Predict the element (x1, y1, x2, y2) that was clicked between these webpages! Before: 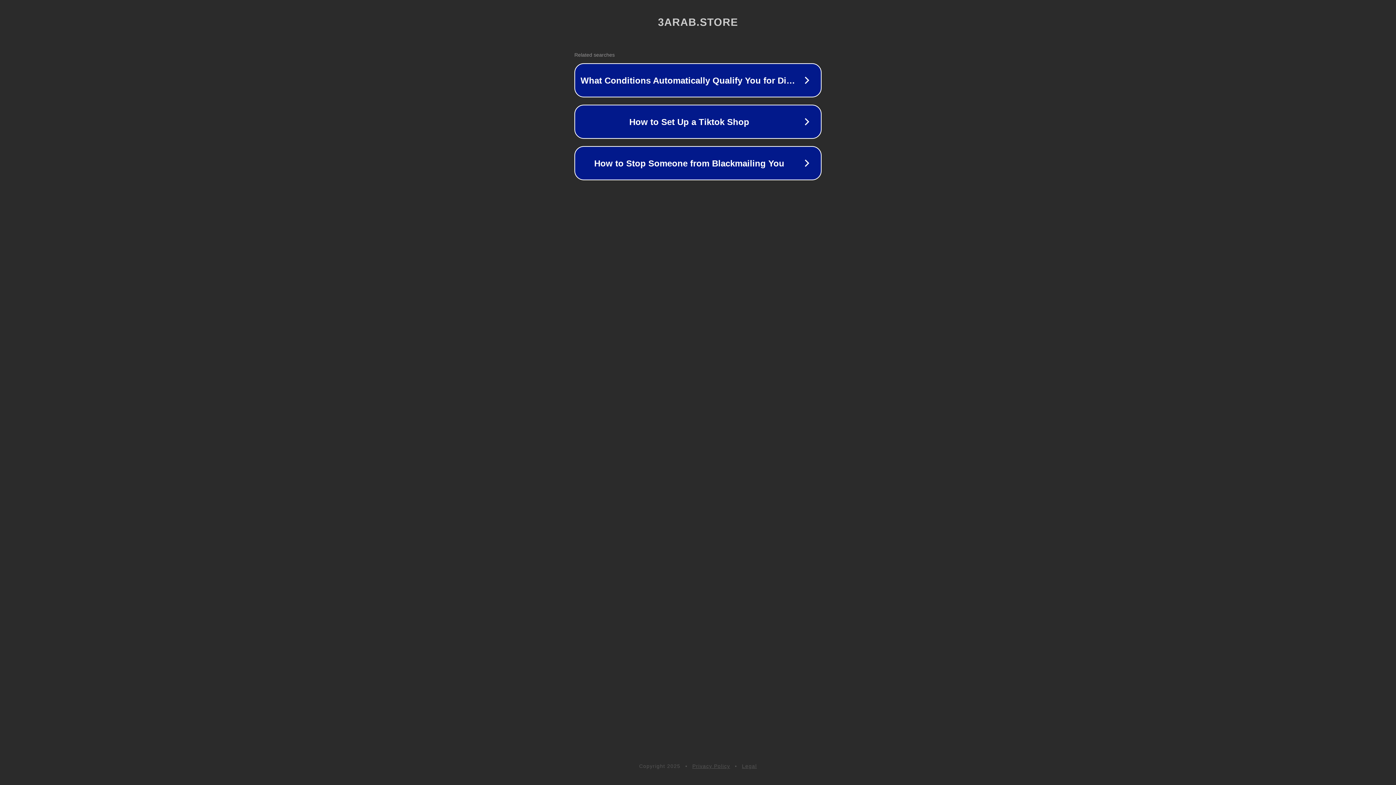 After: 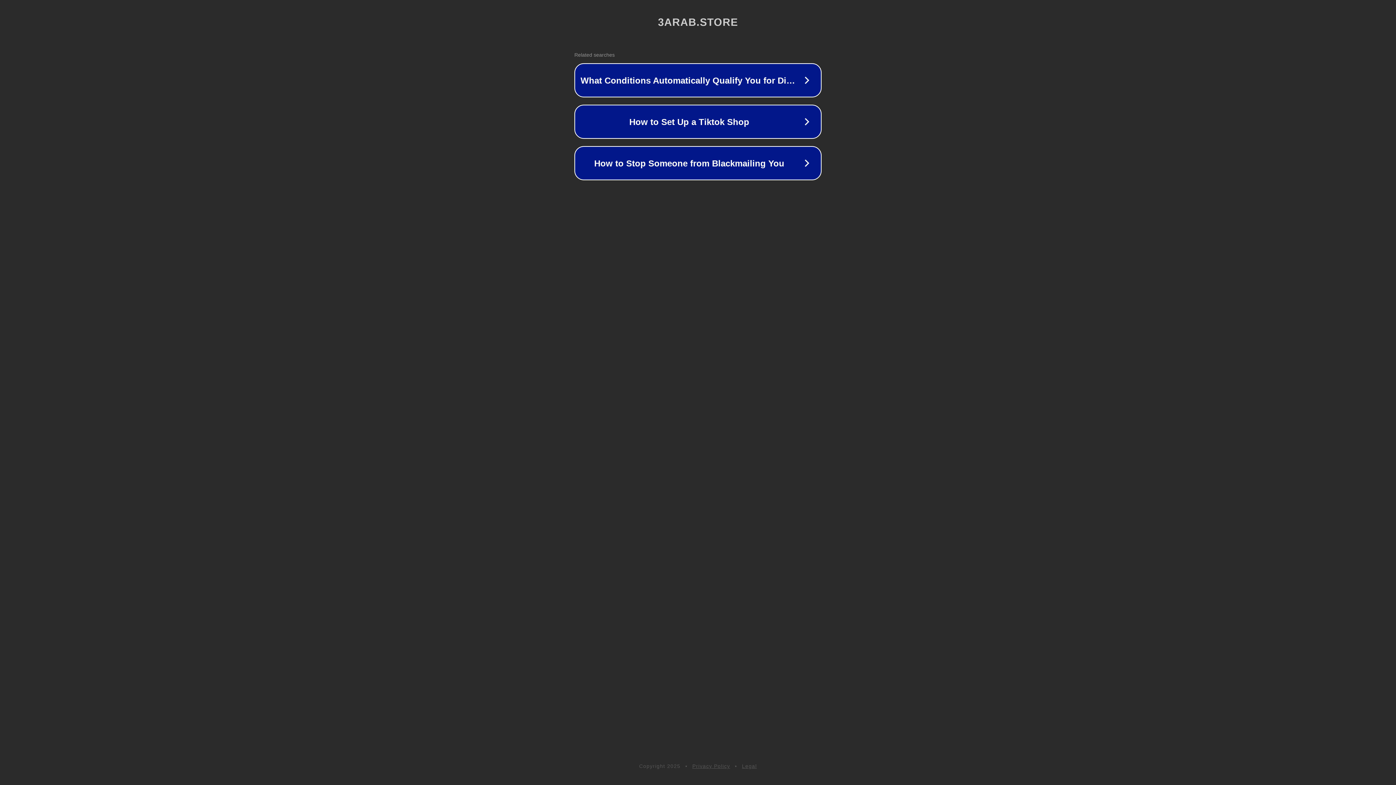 Action: bbox: (742, 763, 757, 769) label: Legal